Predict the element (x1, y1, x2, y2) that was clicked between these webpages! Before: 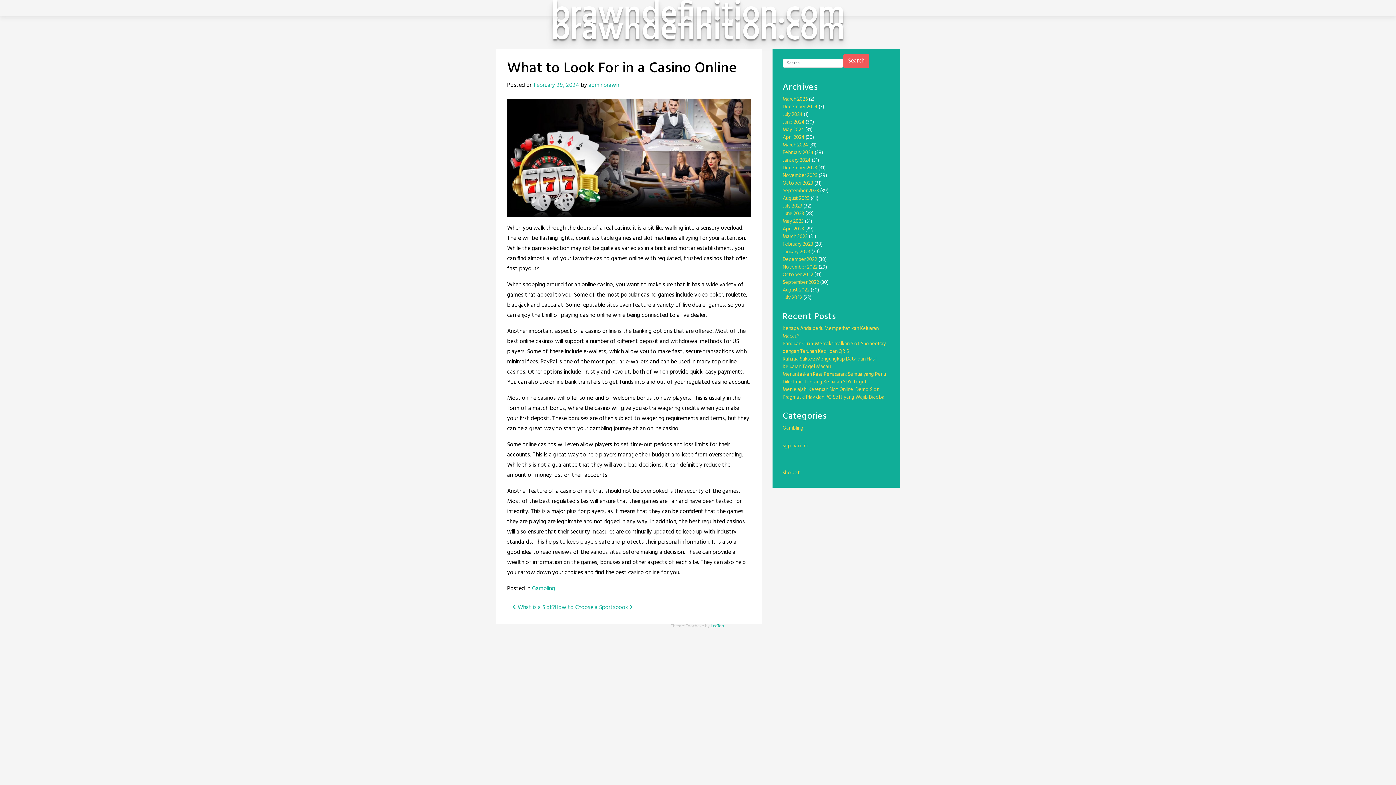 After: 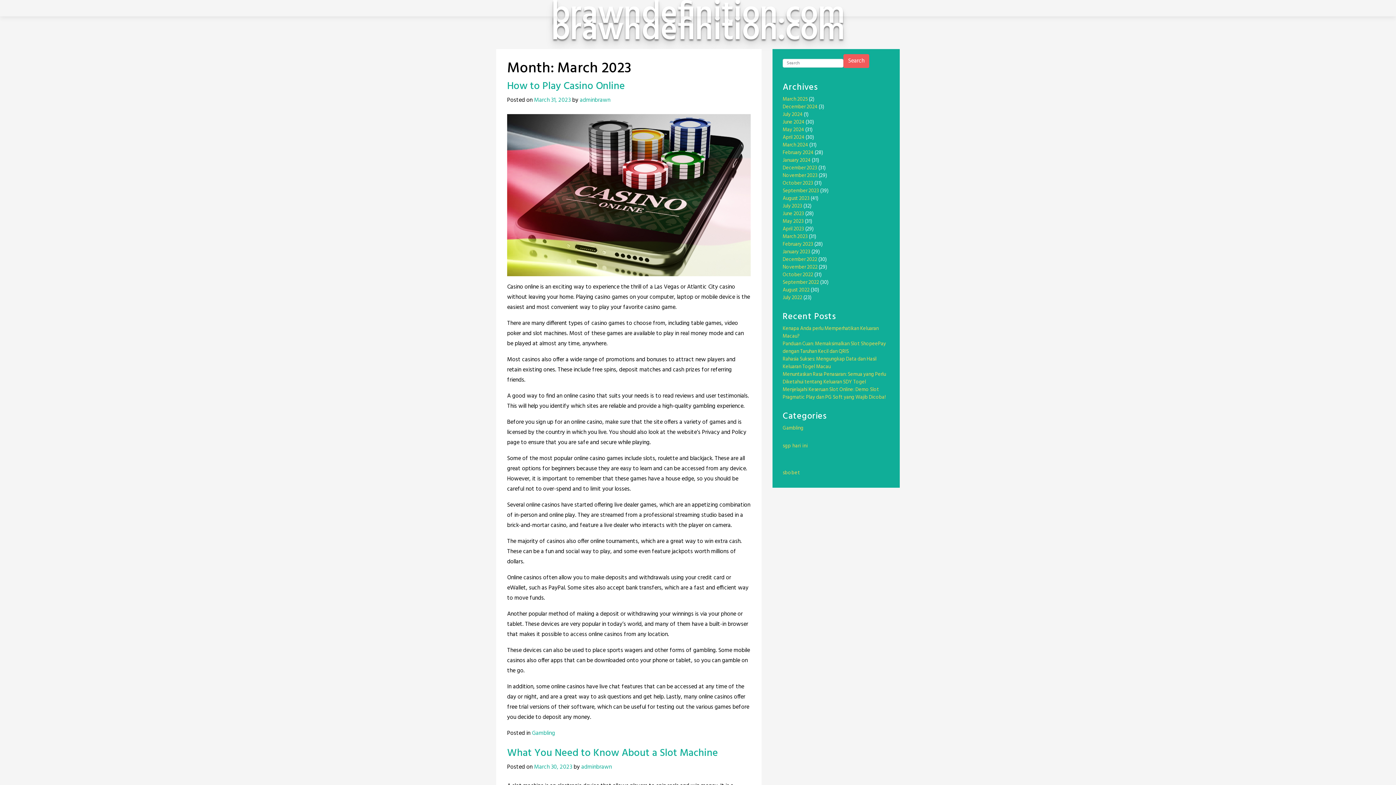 Action: label: March 2023 bbox: (782, 232, 808, 241)